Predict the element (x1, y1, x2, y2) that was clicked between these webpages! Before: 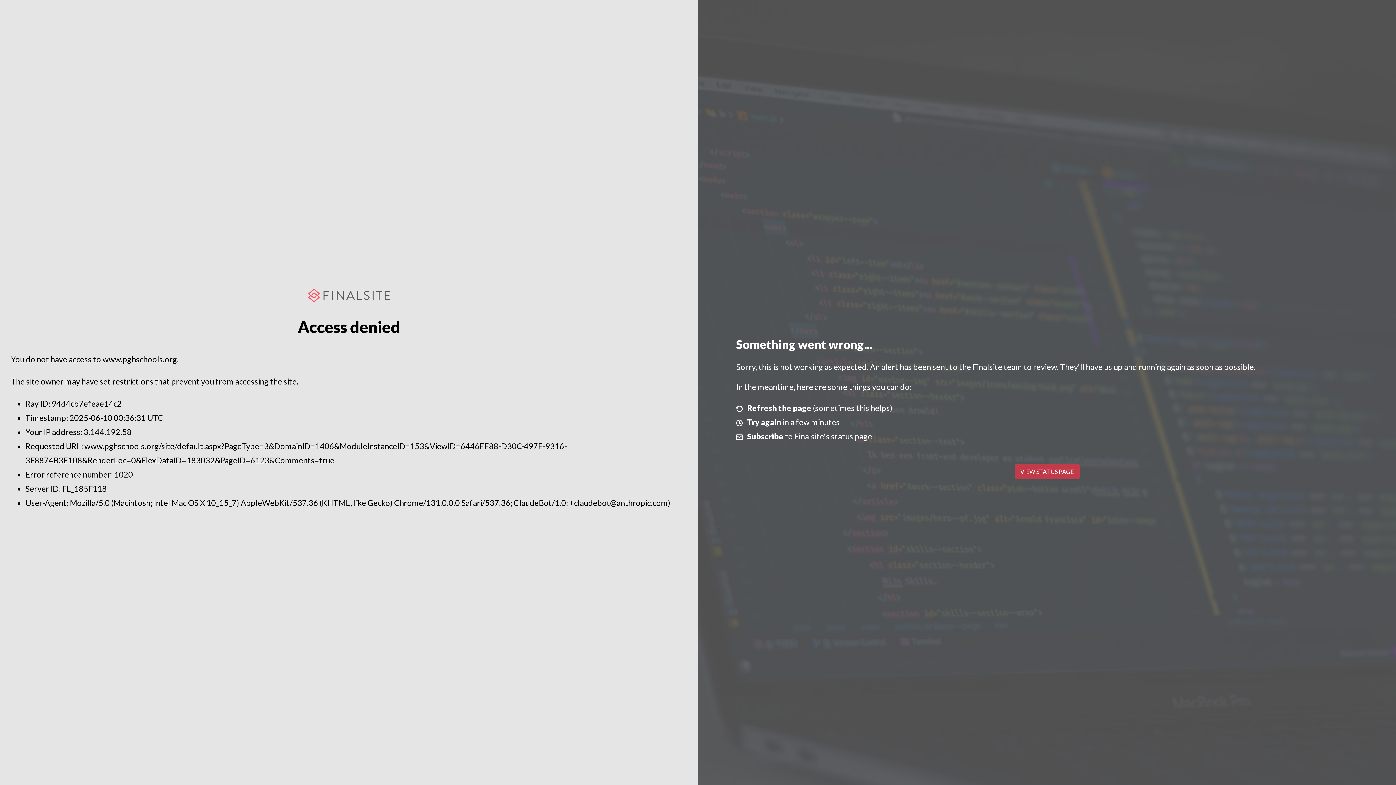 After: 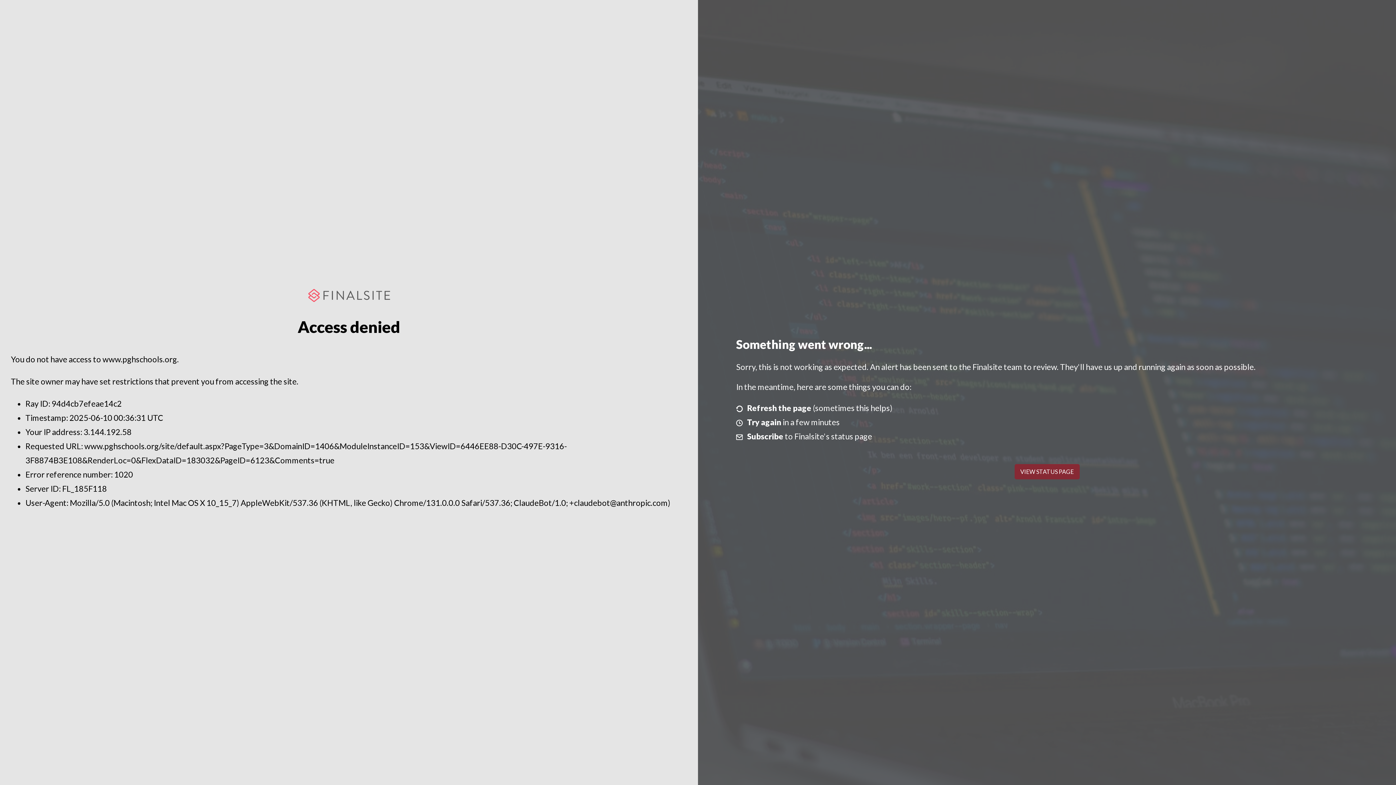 Action: bbox: (1014, 464, 1079, 479) label: VIEW STATUS PAGE